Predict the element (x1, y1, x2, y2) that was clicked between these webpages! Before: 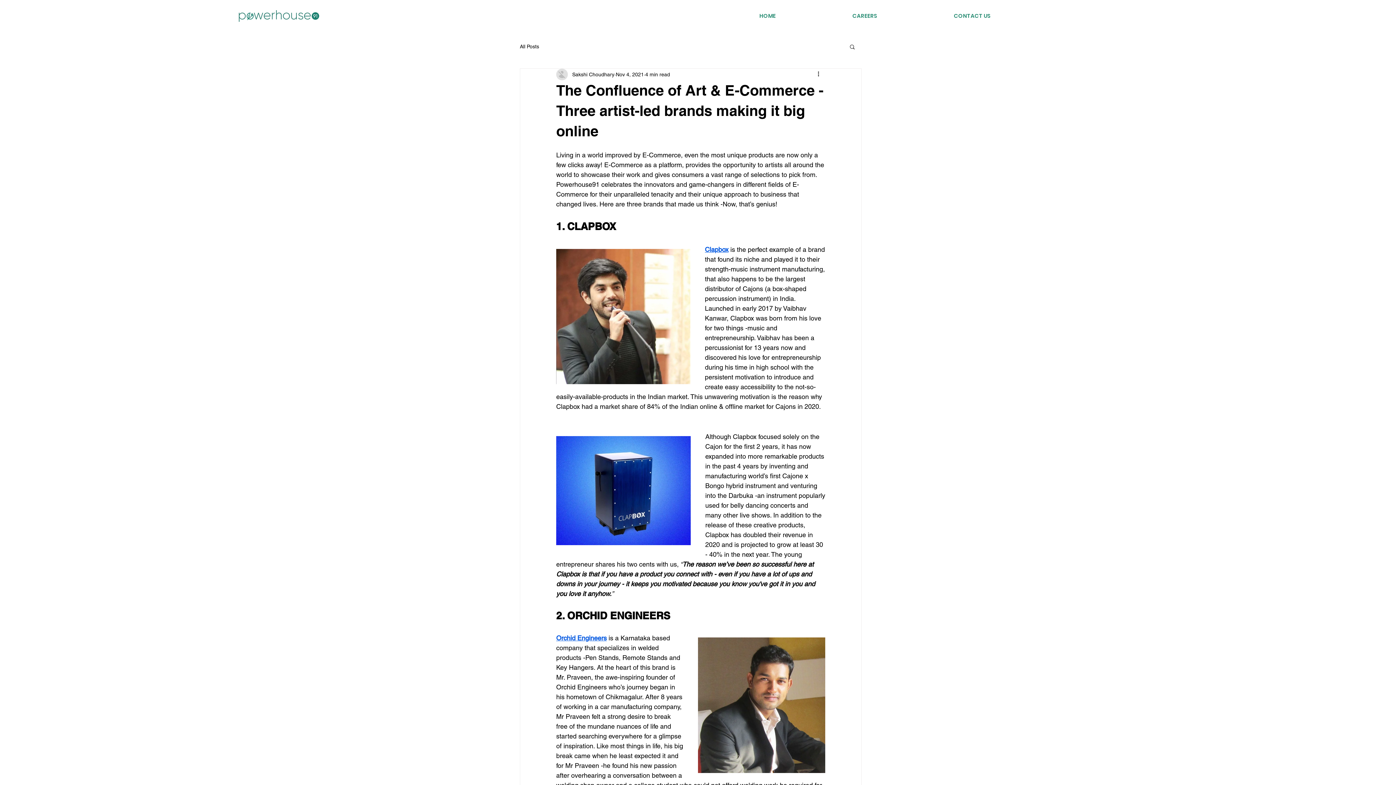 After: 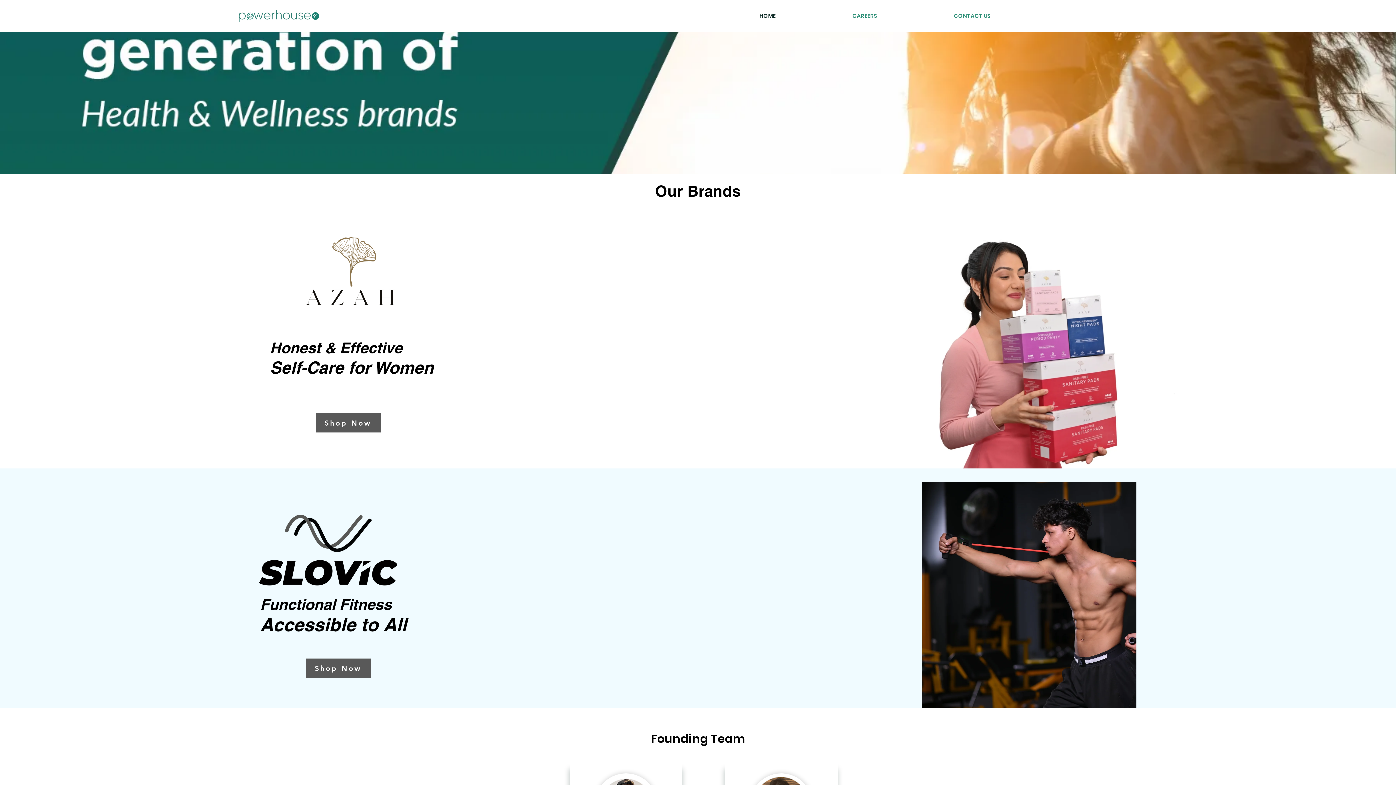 Action: bbox: (238, 10, 319, 21)